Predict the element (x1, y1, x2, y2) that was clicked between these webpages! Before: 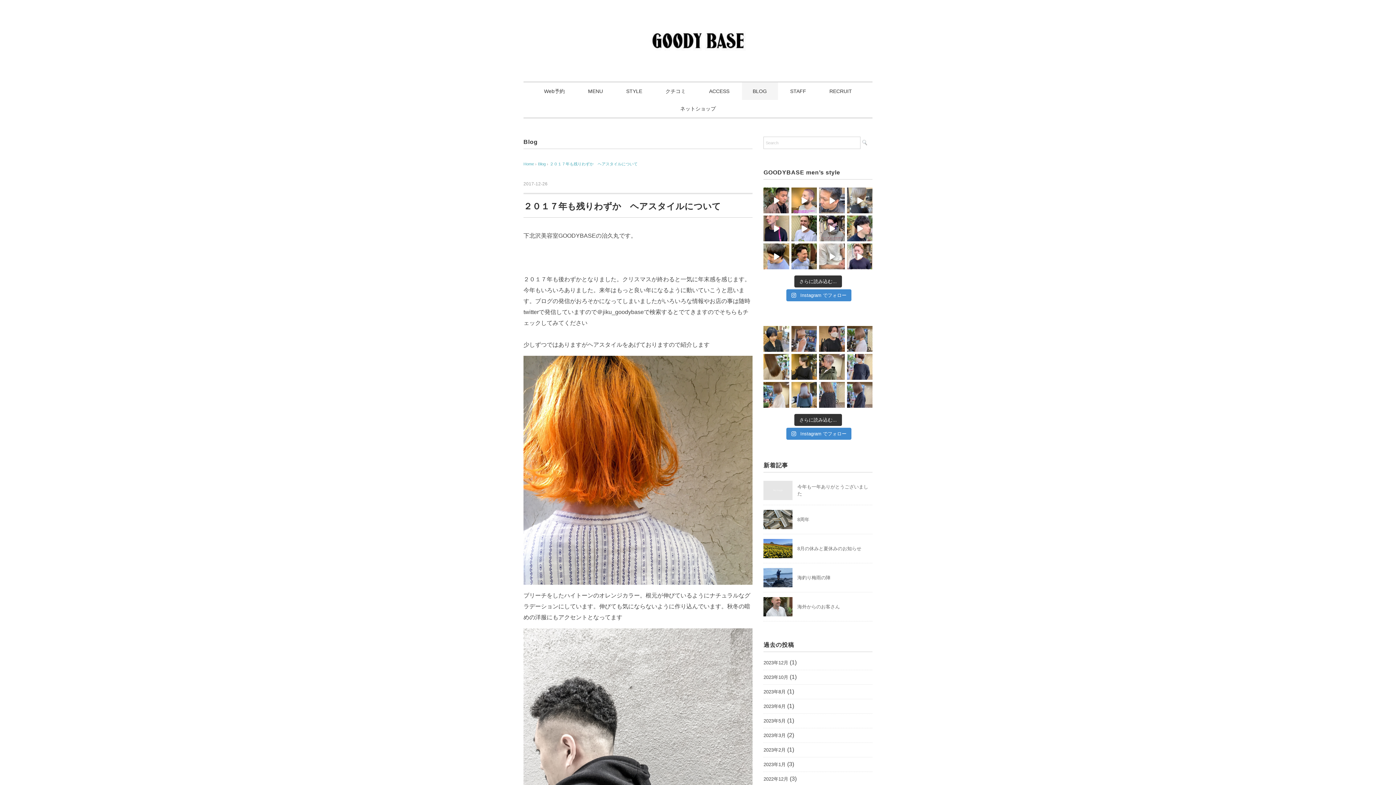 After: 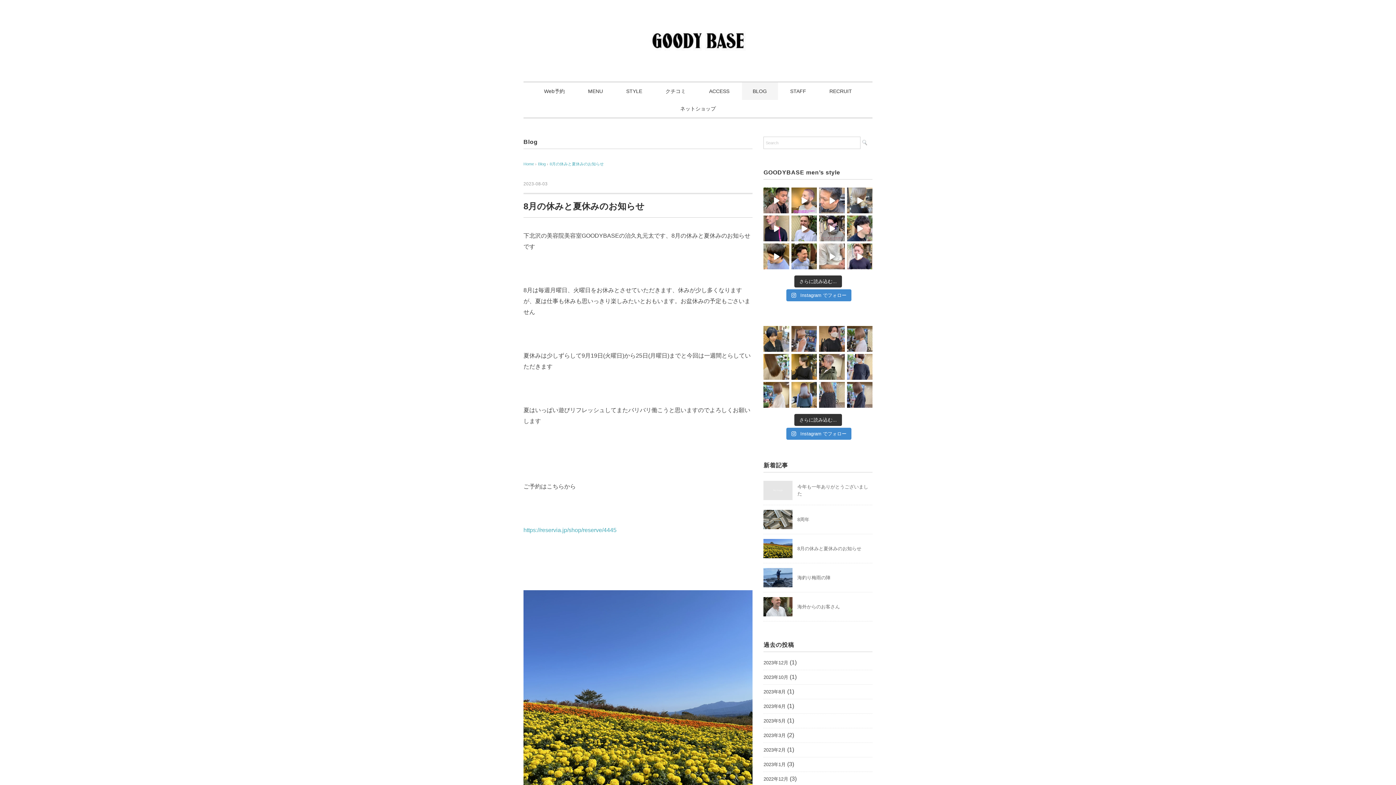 Action: bbox: (763, 540, 792, 545)